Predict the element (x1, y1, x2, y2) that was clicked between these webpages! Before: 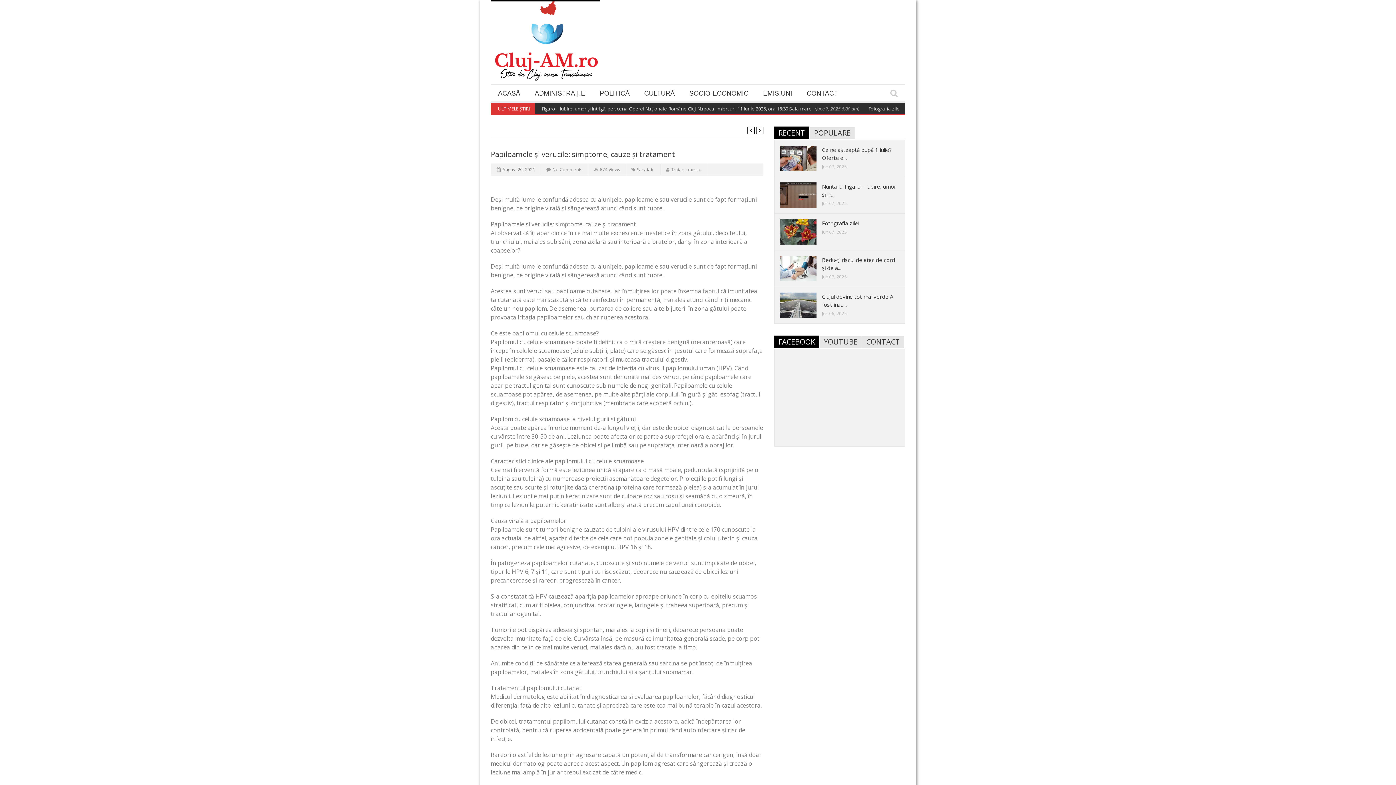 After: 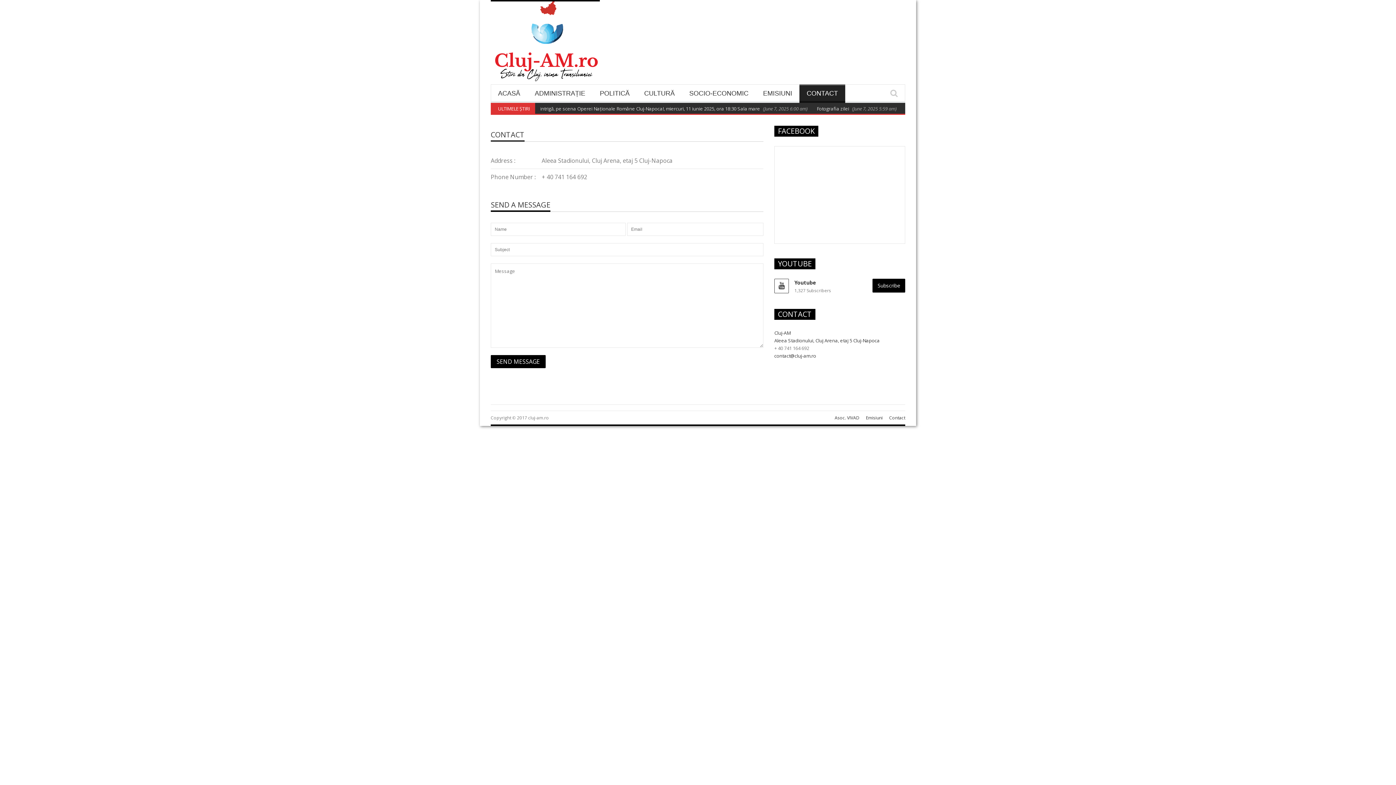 Action: label: CONTACT bbox: (799, 85, 845, 101)